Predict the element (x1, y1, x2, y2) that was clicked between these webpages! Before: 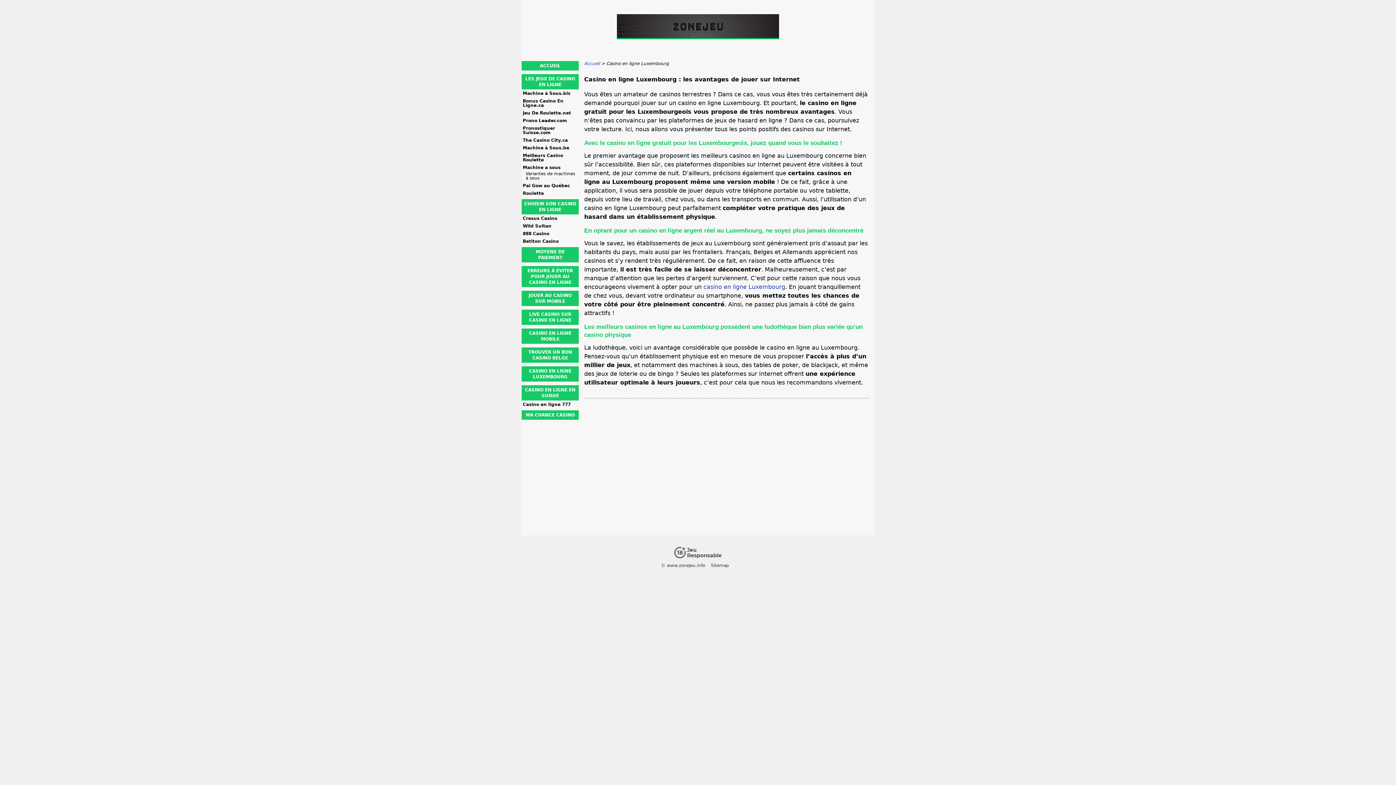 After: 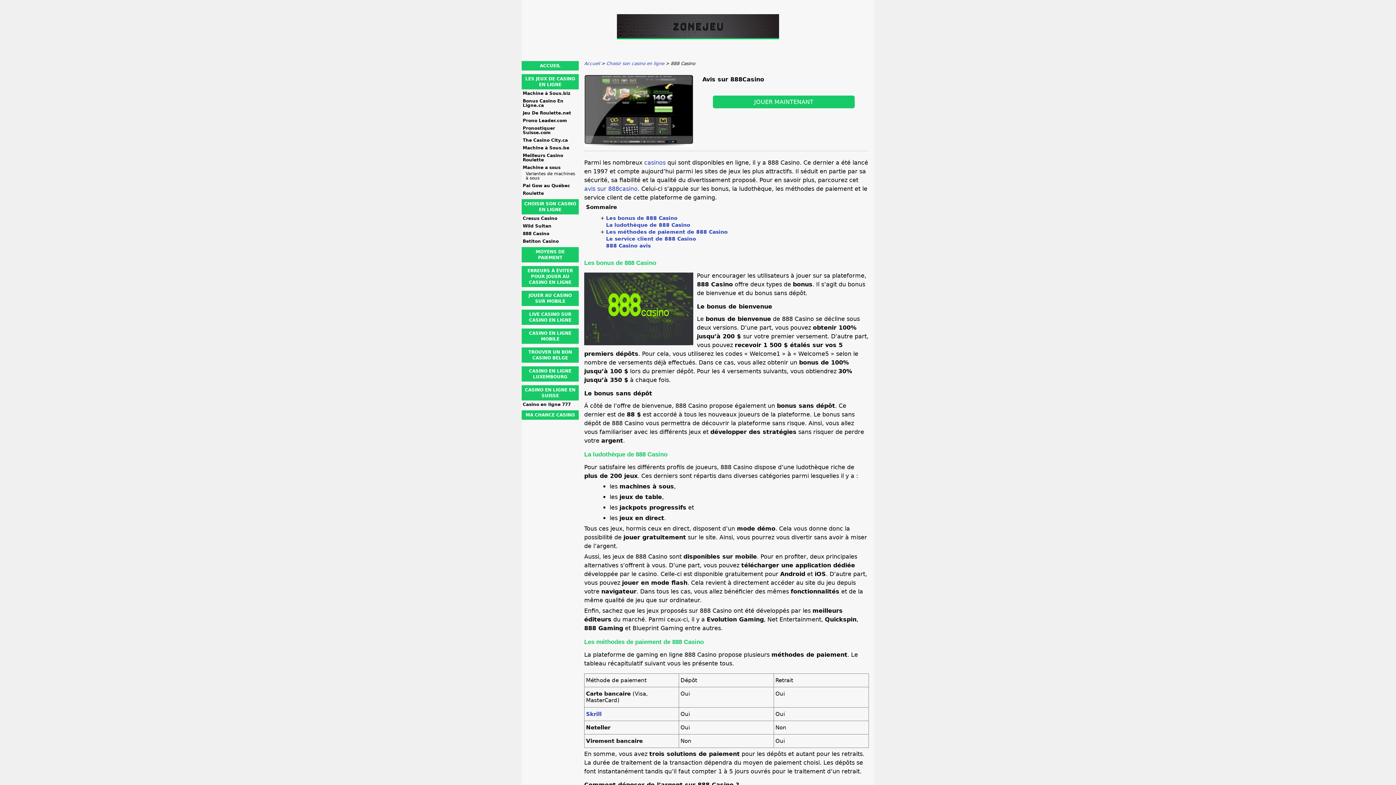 Action: bbox: (522, 231, 578, 236) label: 888 Casino